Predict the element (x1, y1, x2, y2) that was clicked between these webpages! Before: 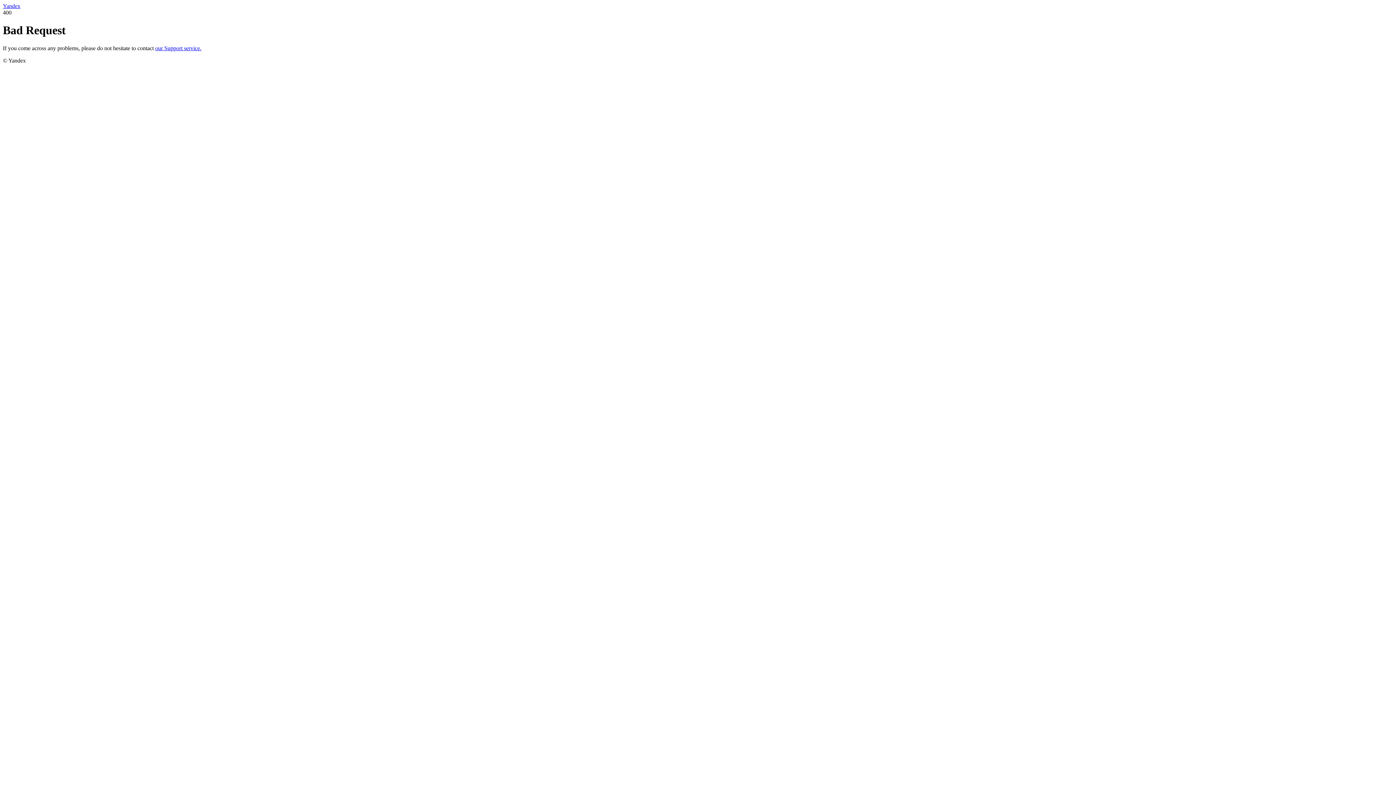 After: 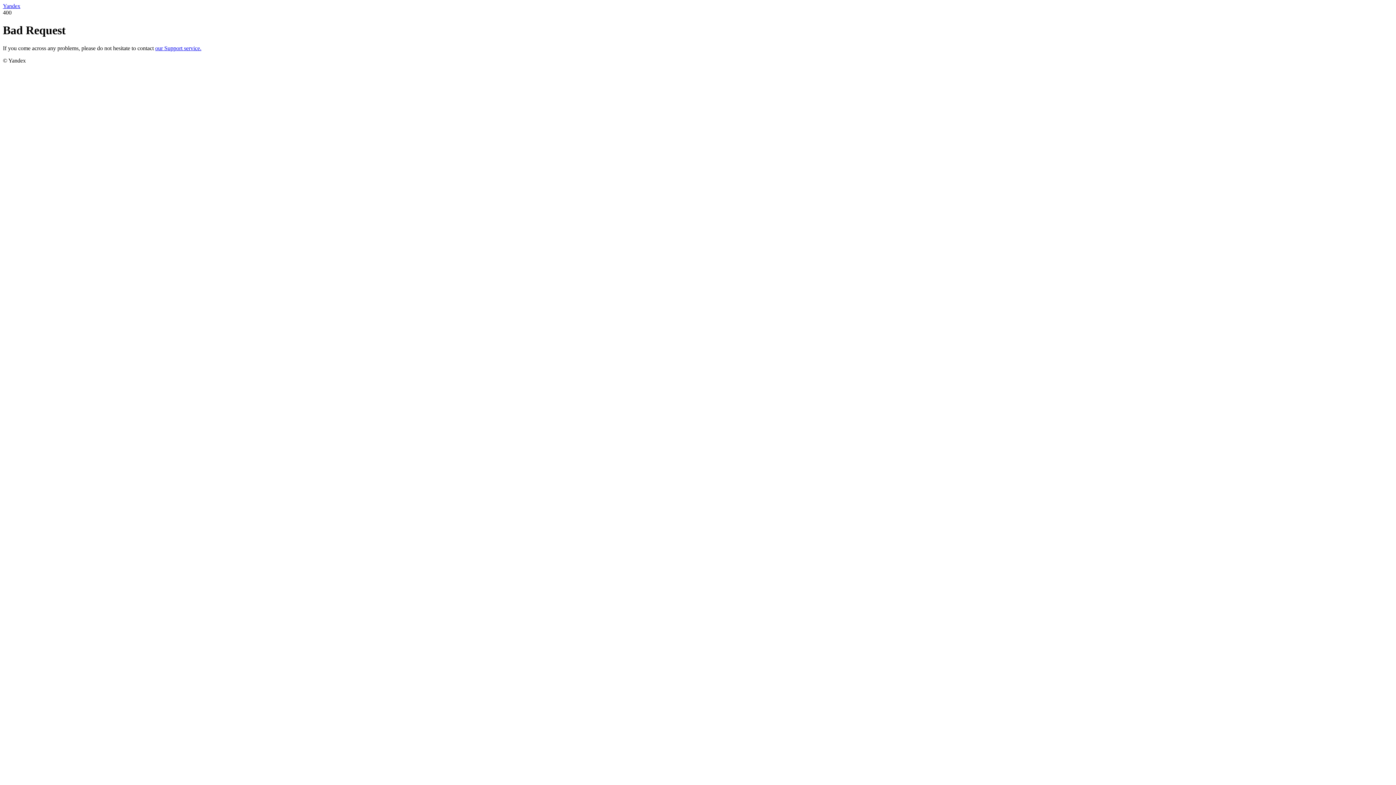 Action: label: Yandex bbox: (2, 2, 20, 9)